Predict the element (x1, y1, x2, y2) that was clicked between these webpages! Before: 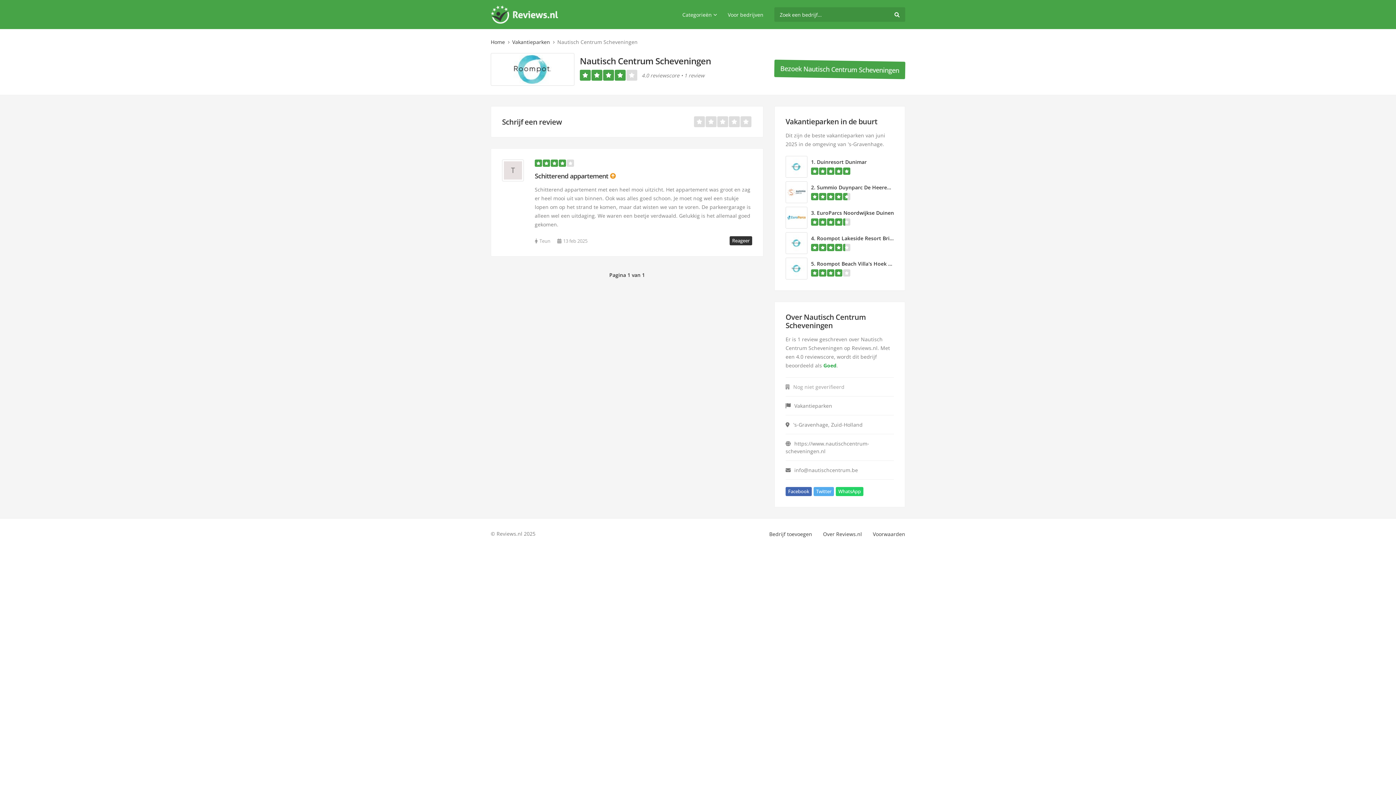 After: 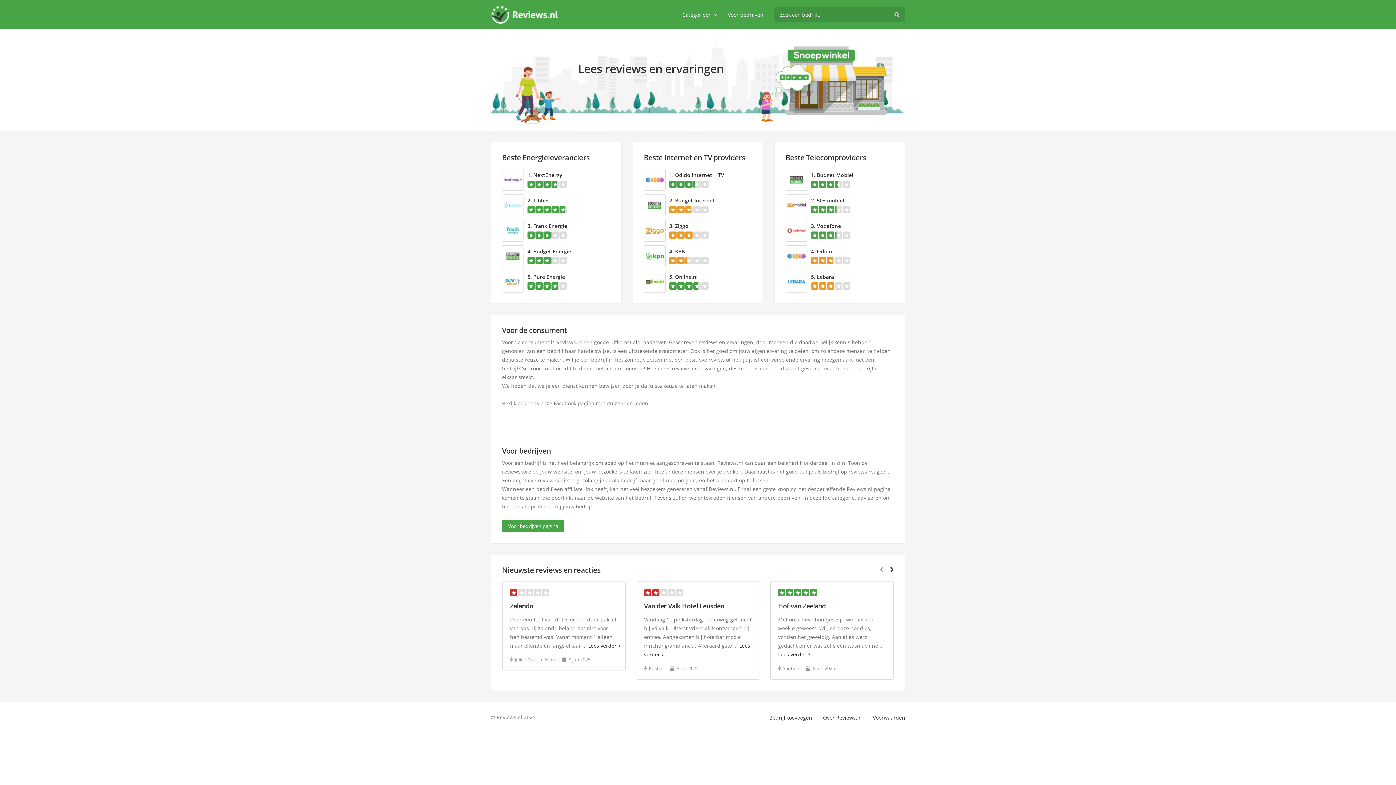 Action: bbox: (490, 38, 505, 45) label: Home